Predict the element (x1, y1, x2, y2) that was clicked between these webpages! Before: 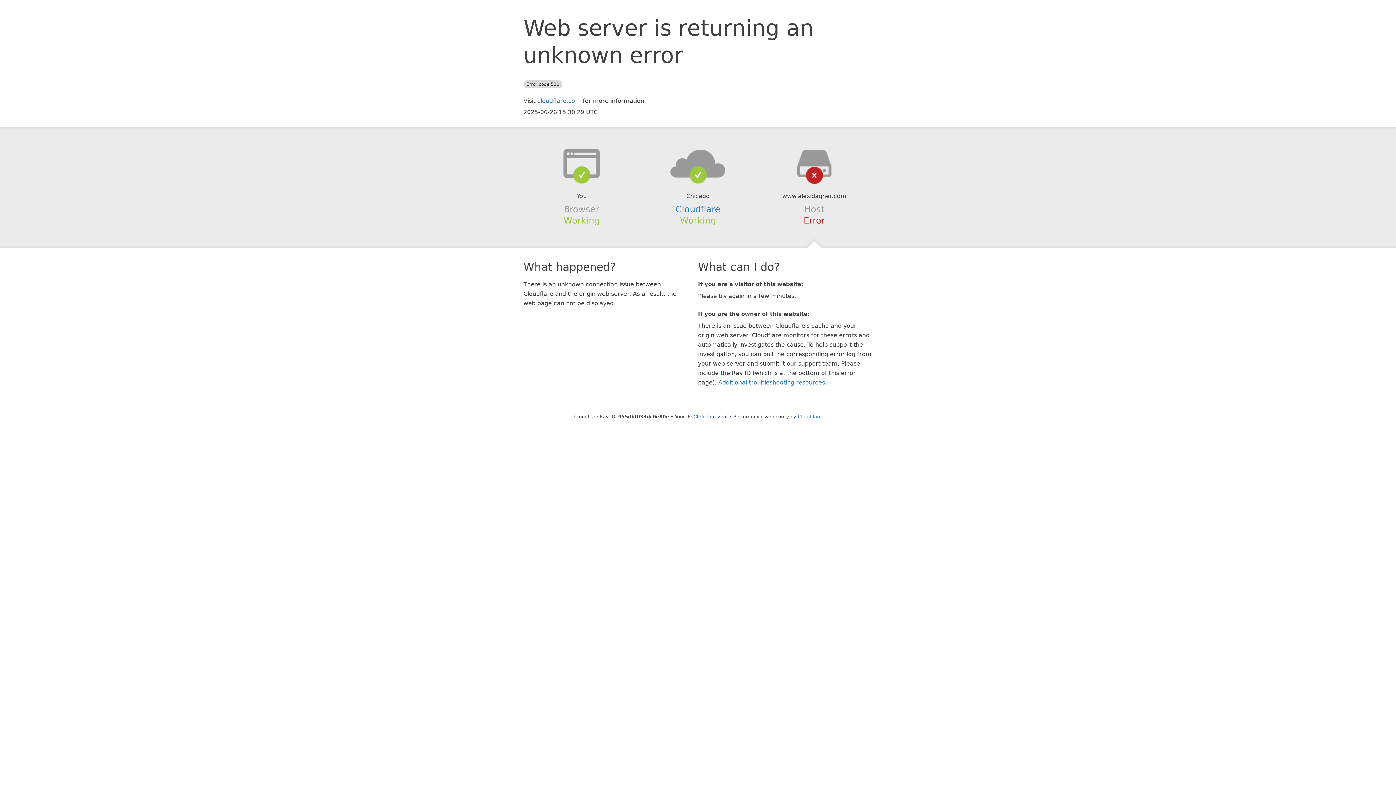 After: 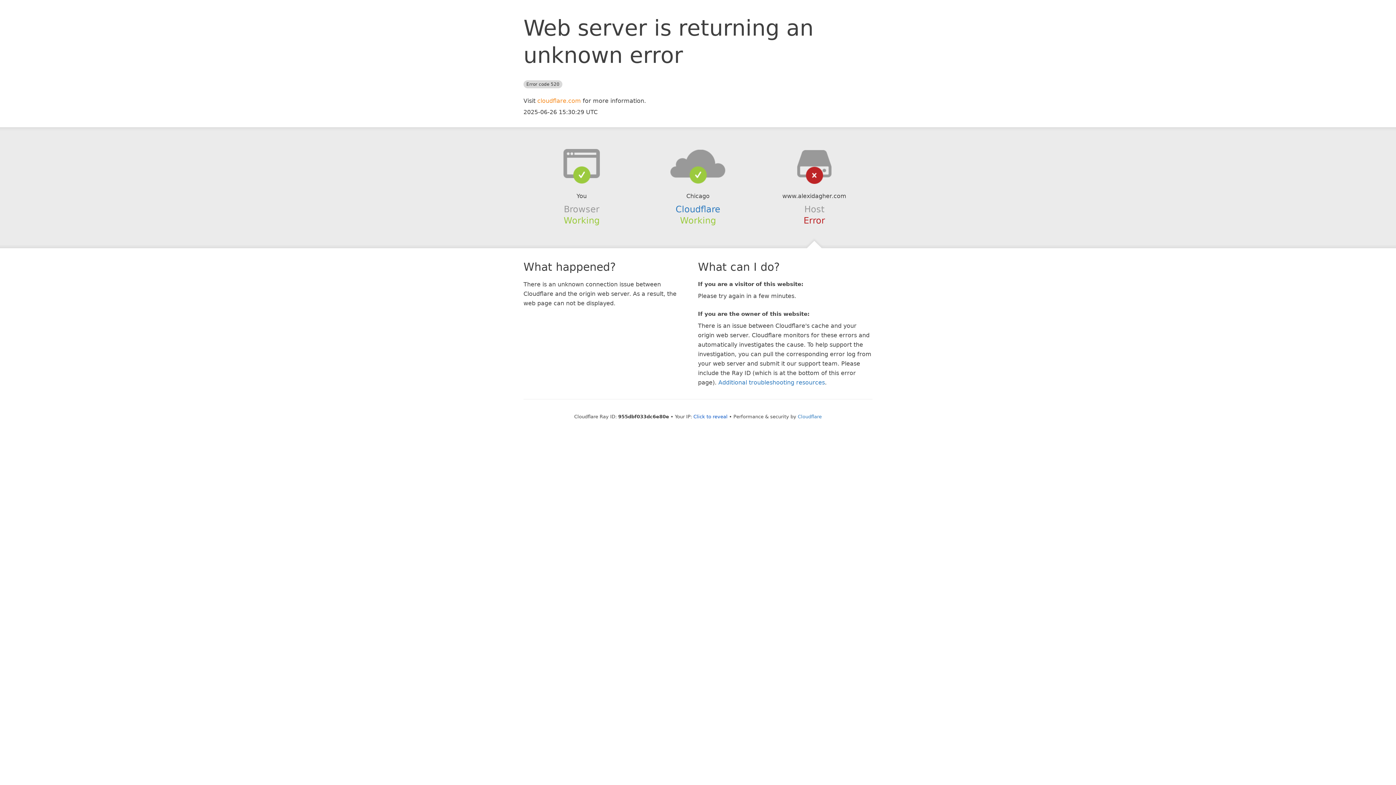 Action: label: cloudflare.com bbox: (537, 97, 581, 104)